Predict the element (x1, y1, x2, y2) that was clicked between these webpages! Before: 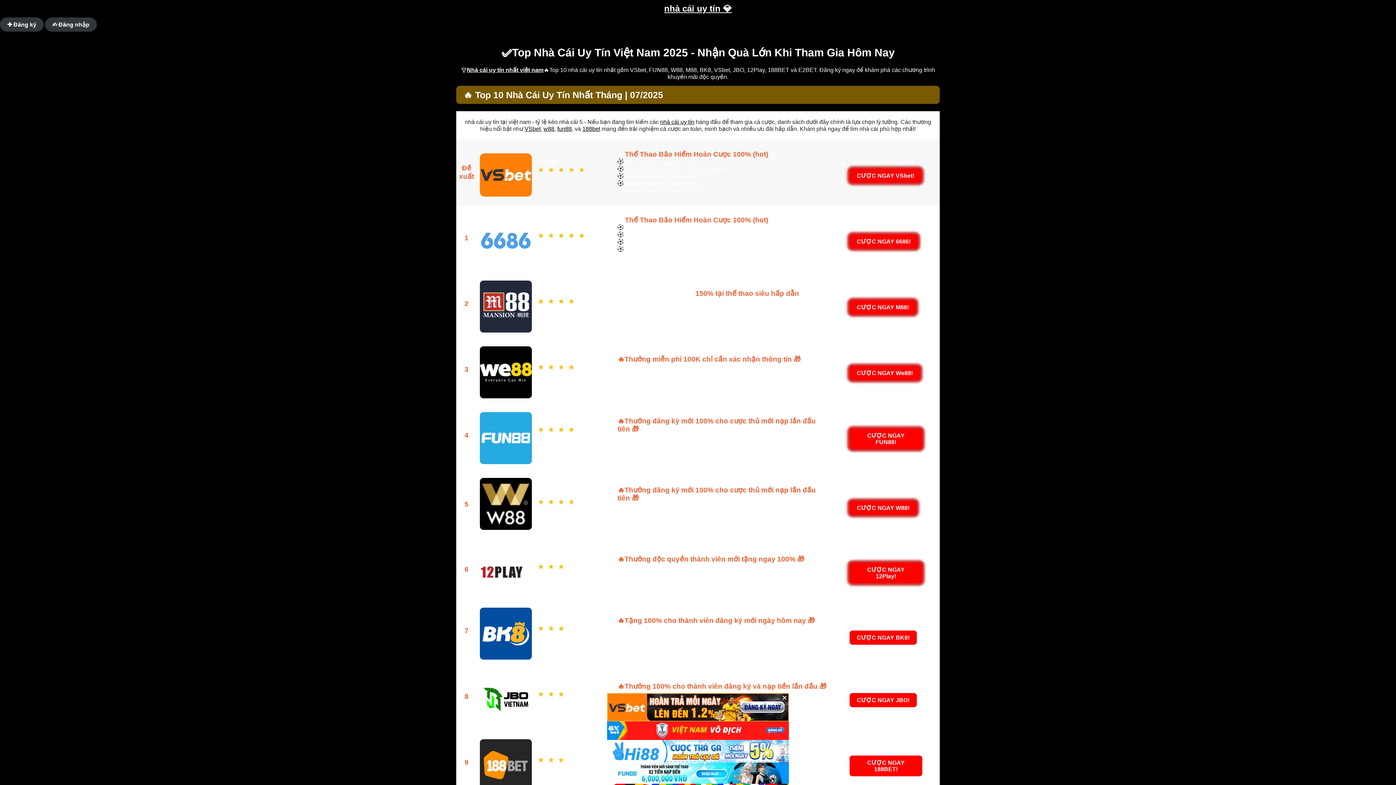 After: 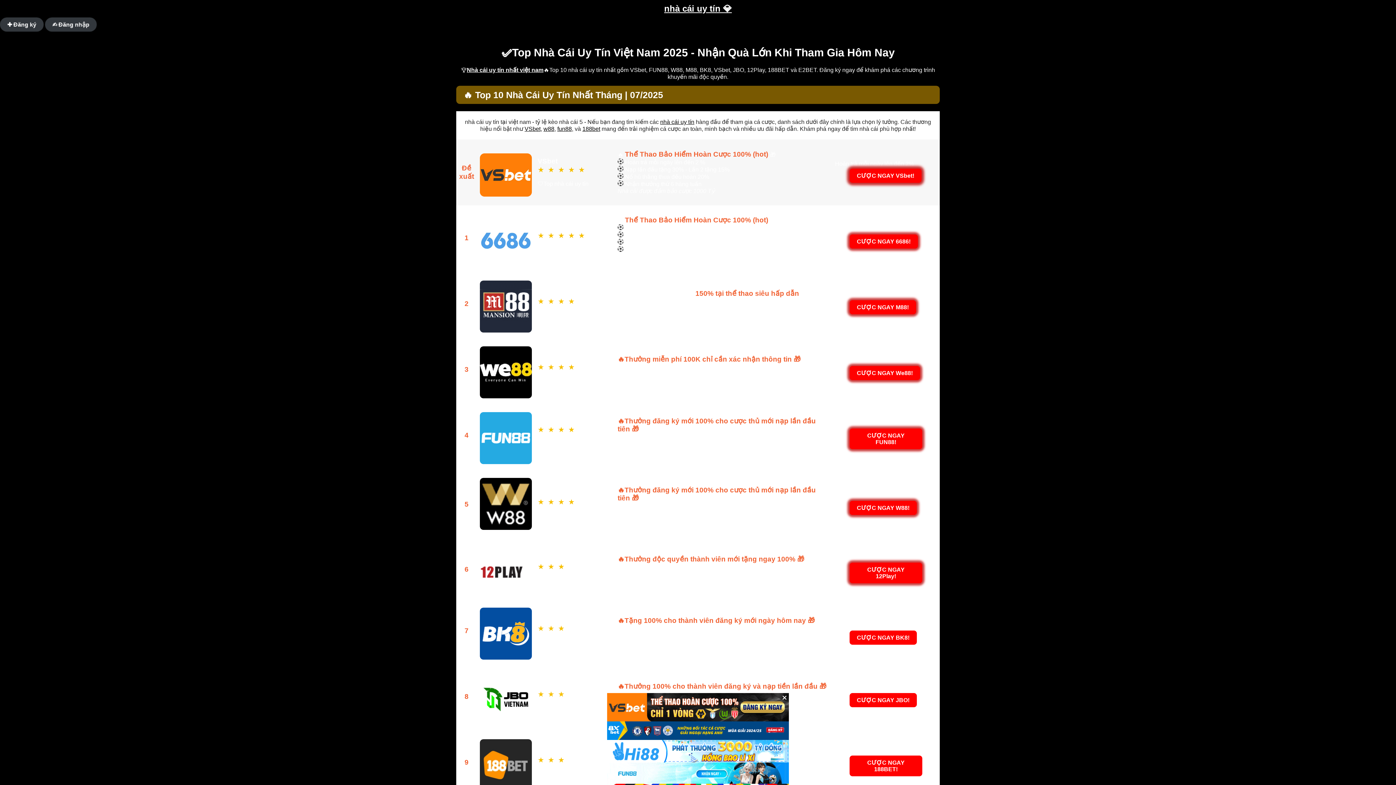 Action: bbox: (524, 125, 540, 132) label: VSbet